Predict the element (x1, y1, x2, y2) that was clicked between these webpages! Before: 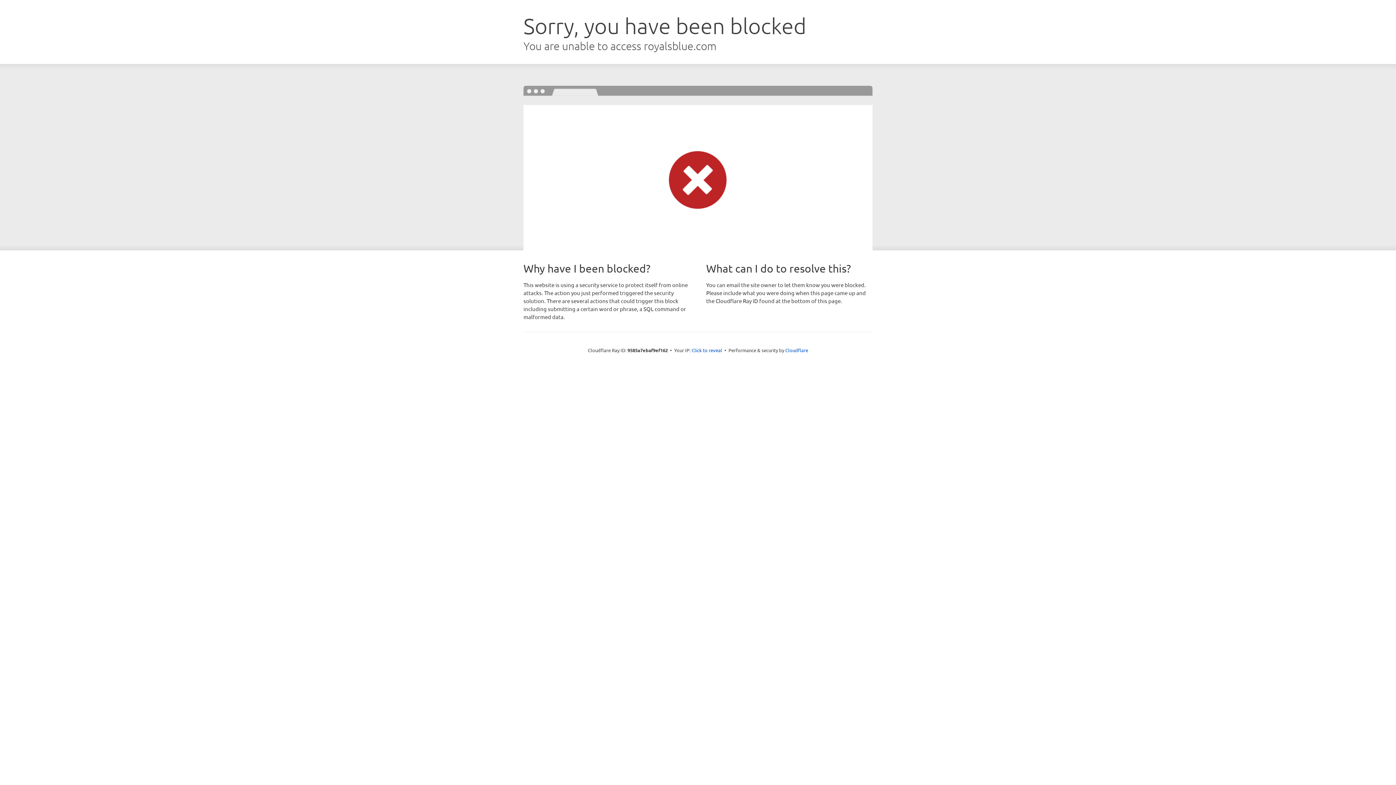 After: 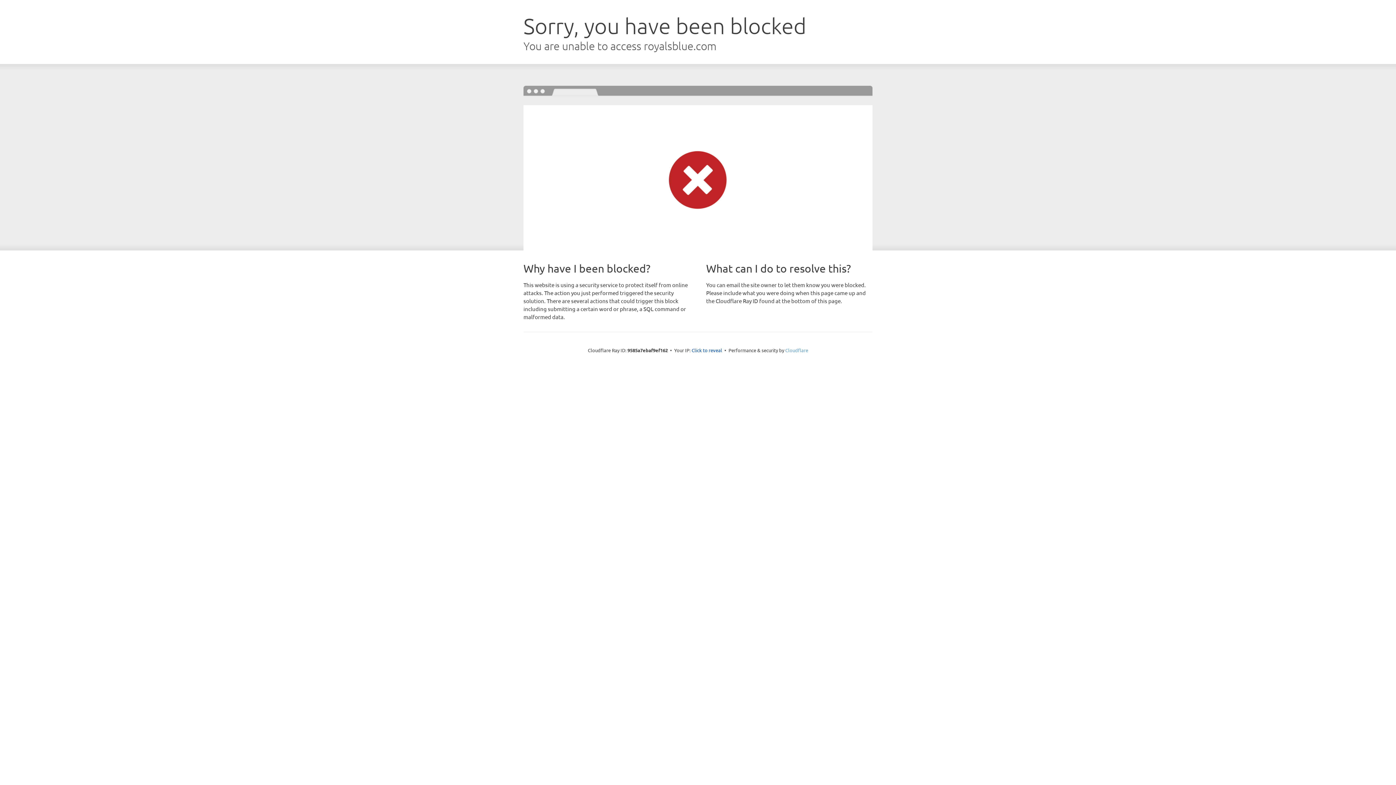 Action: label: Cloudflare bbox: (785, 347, 808, 353)